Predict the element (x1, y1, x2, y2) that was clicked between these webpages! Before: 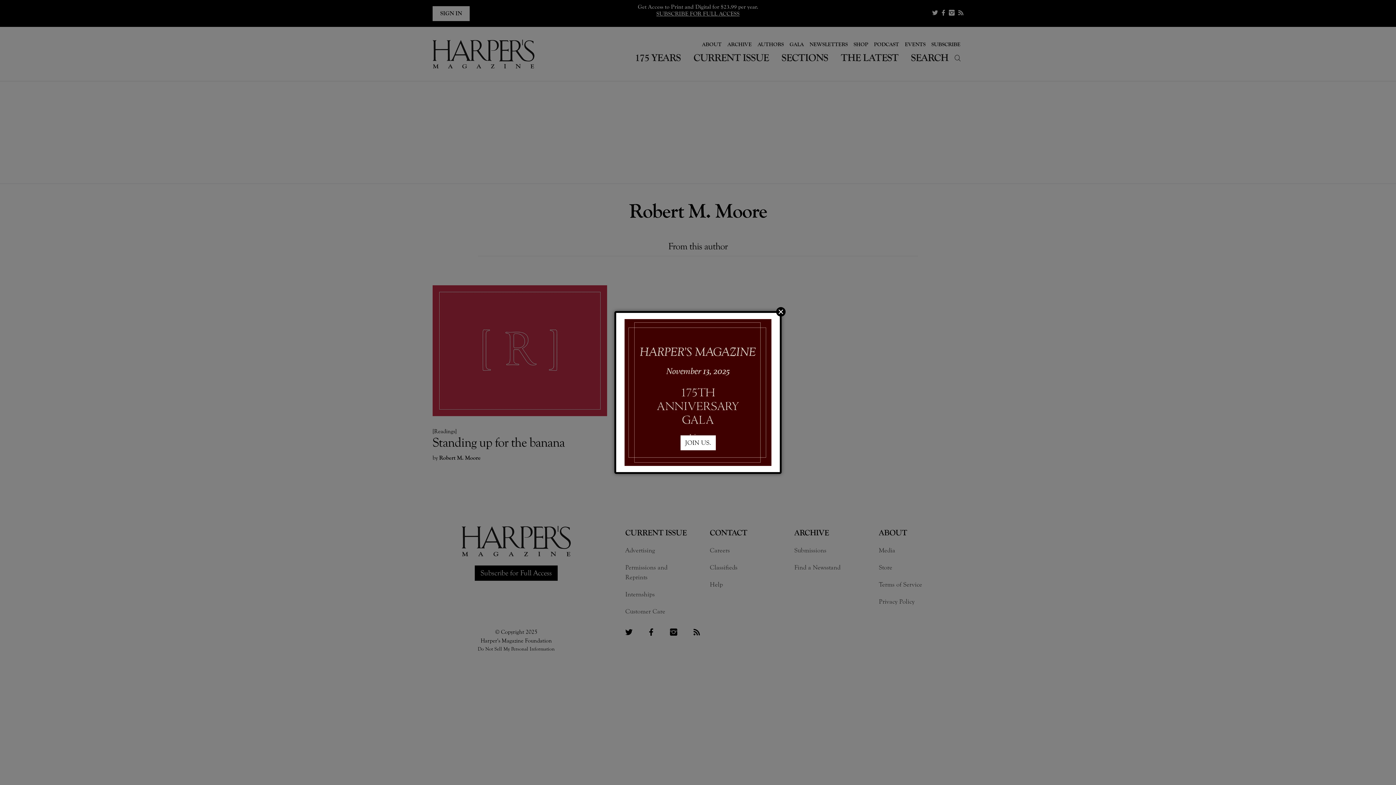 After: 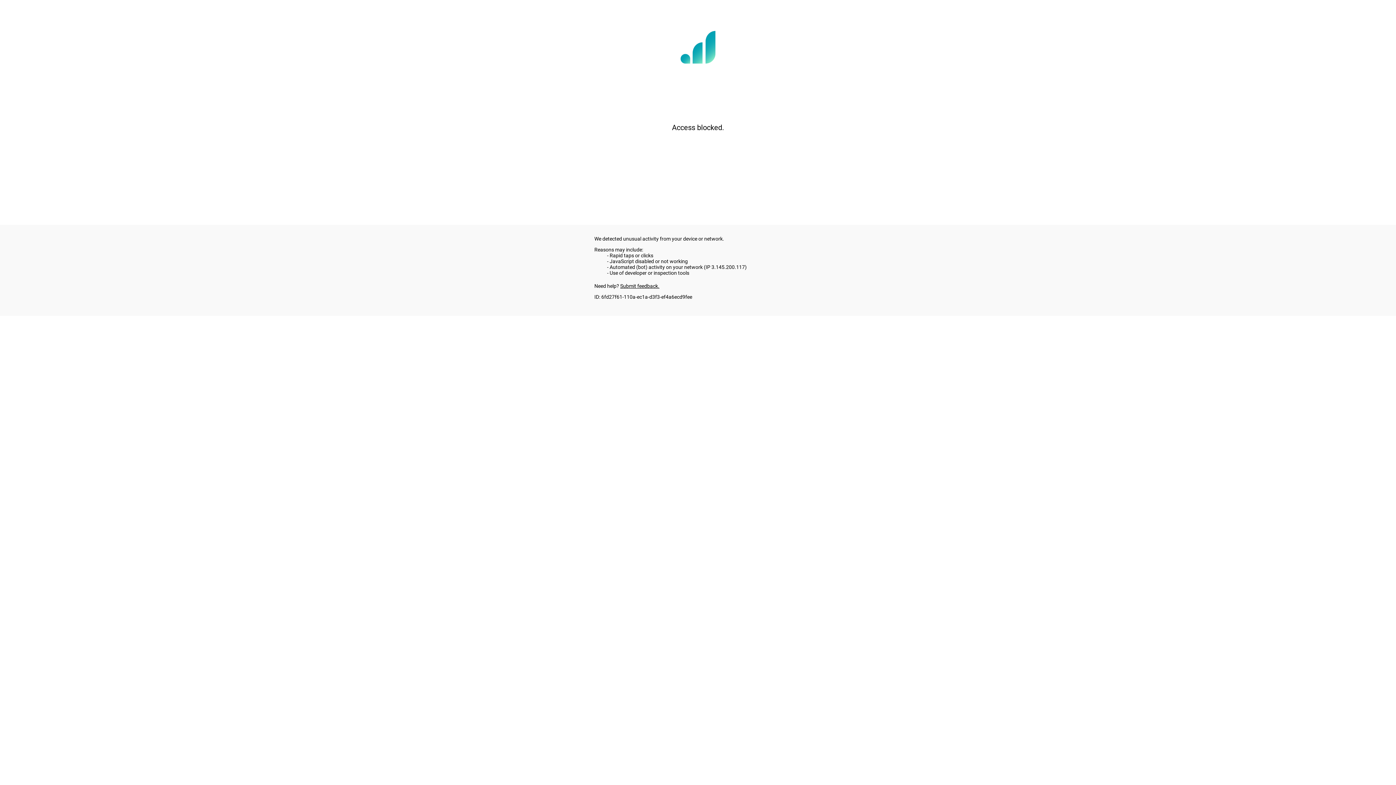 Action: label: JOIN US. bbox: (680, 435, 715, 450)